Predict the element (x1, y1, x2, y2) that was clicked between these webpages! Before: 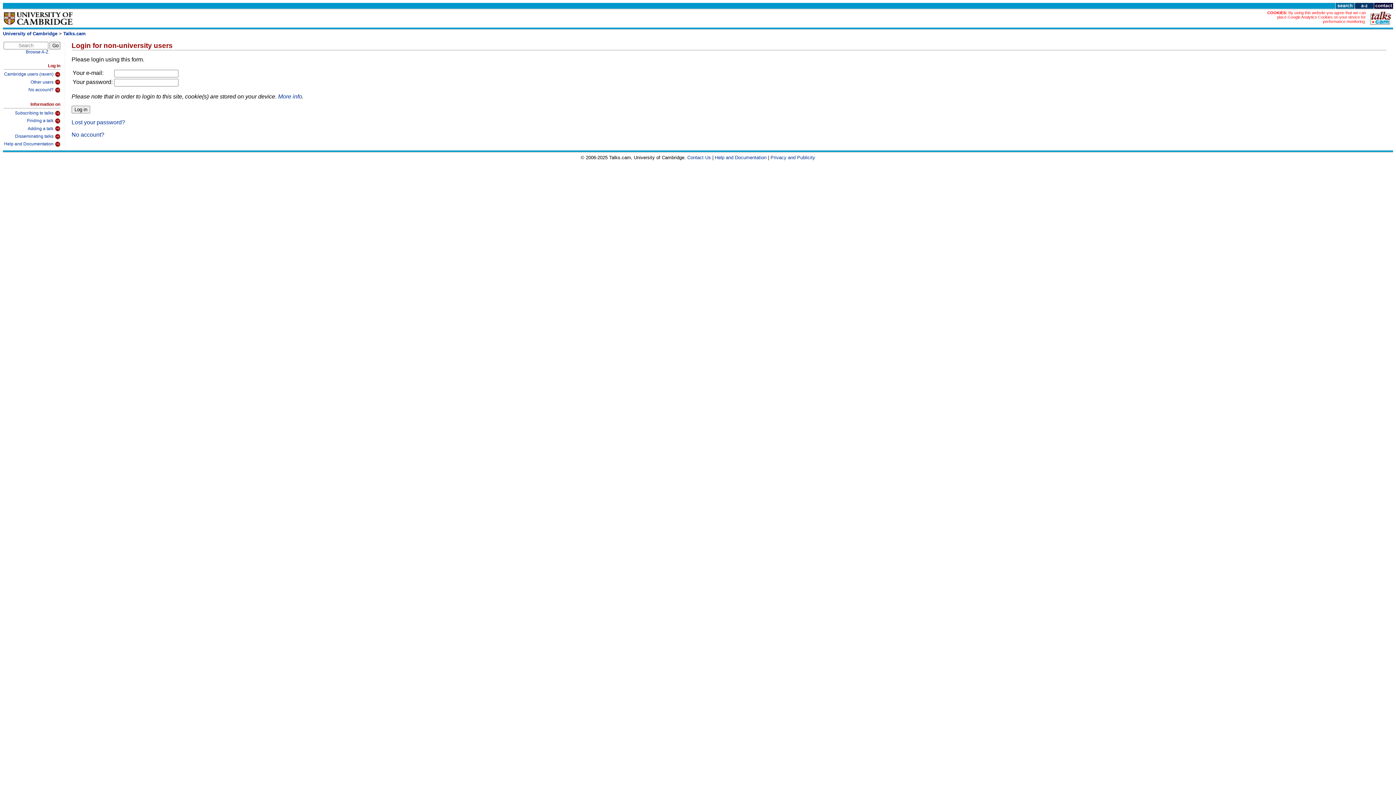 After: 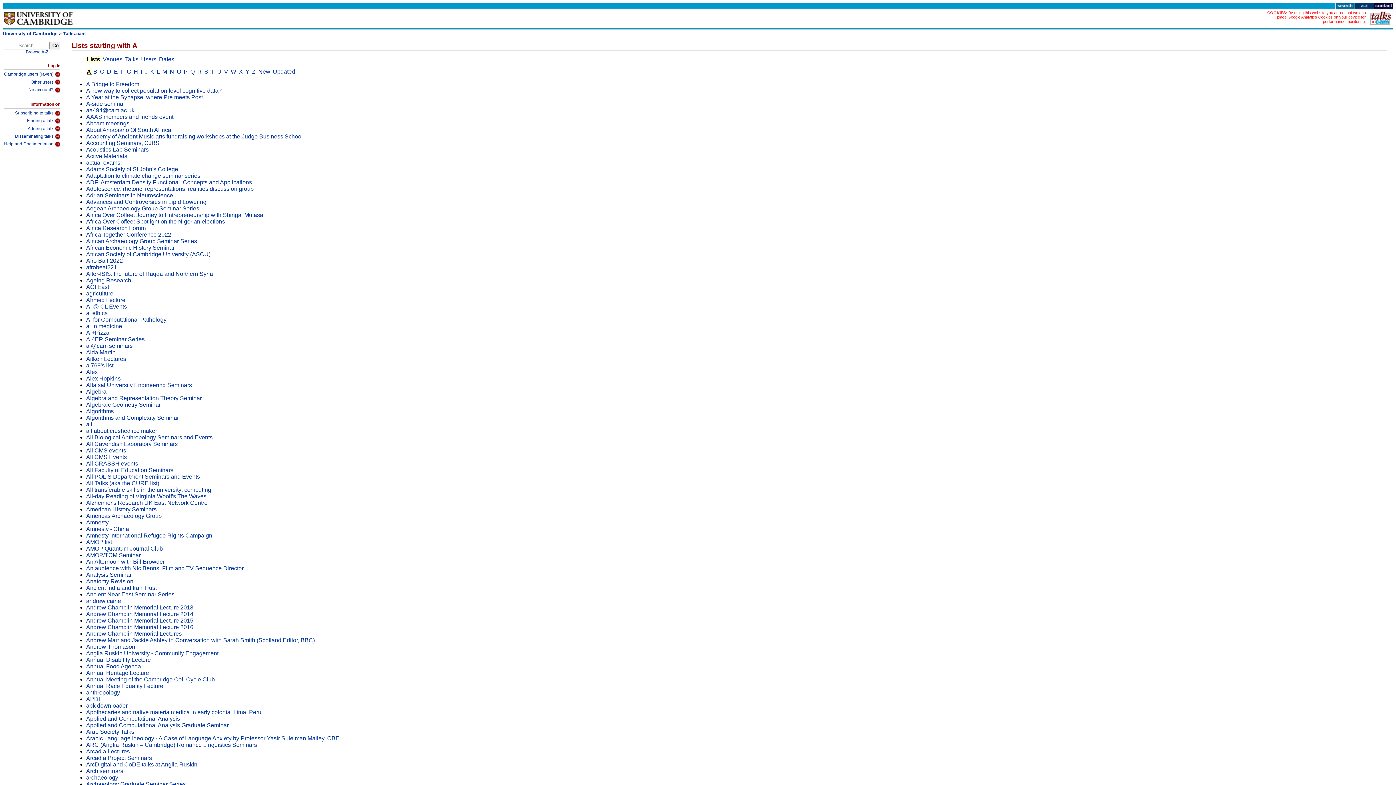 Action: bbox: (1354, 4, 1374, 10)